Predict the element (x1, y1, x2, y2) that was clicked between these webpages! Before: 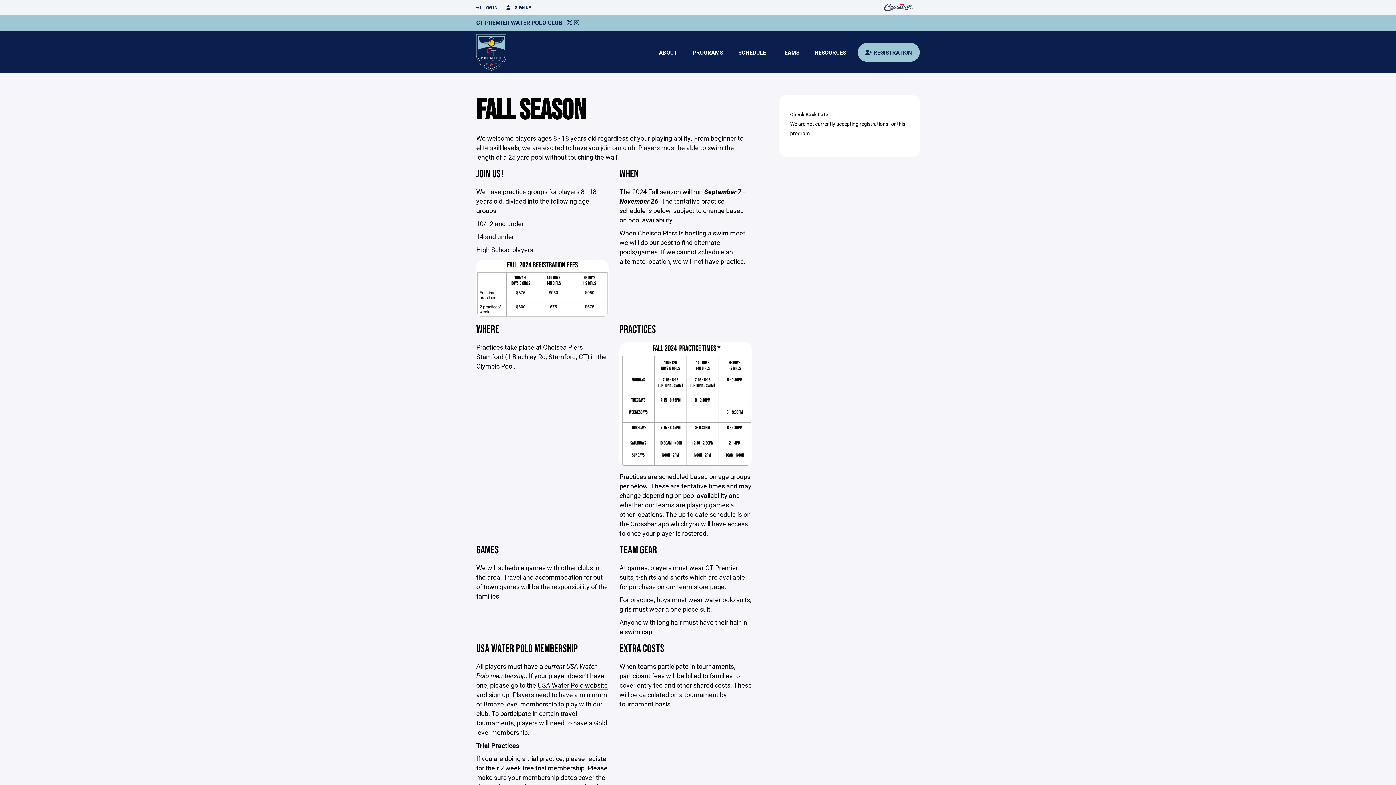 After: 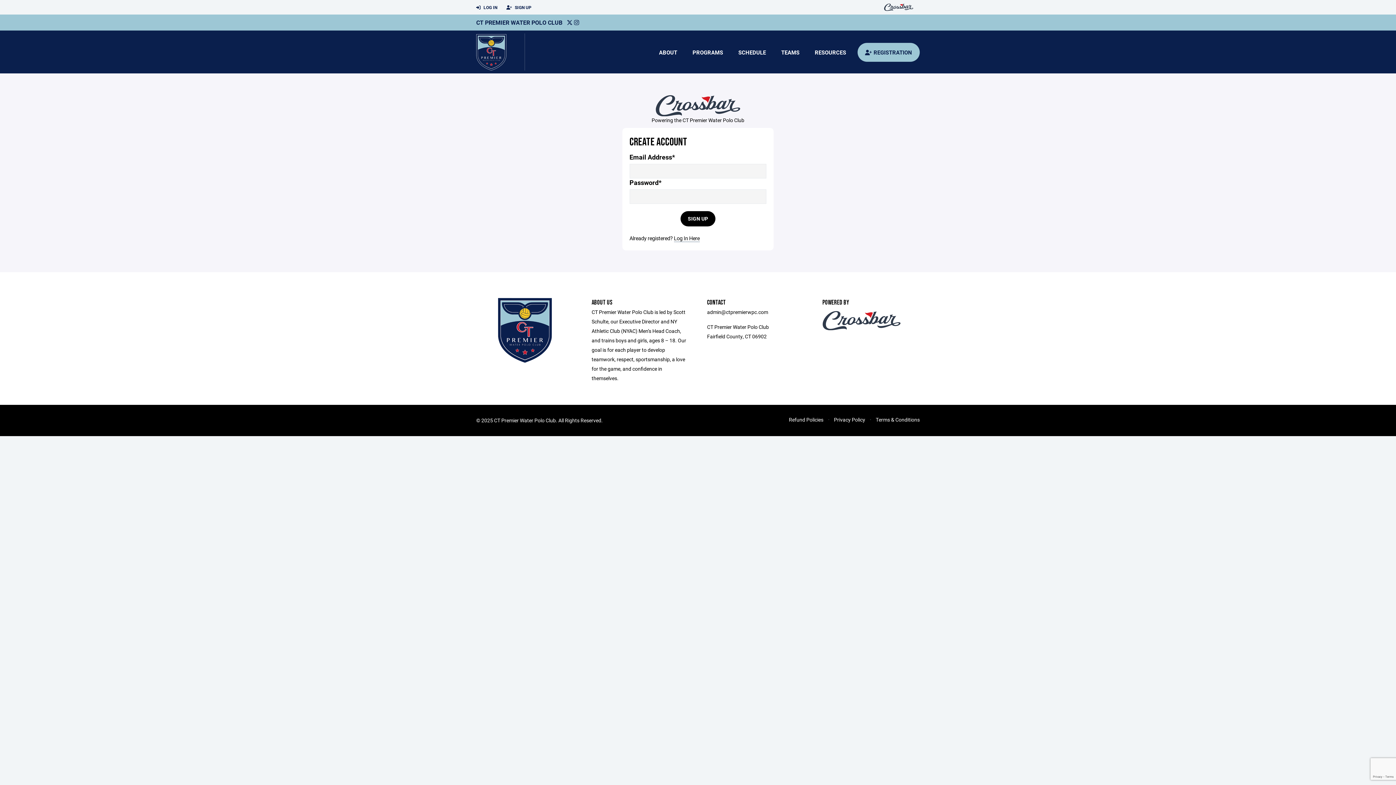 Action: bbox: (506, 0, 531, 14) label:  SIGN UP